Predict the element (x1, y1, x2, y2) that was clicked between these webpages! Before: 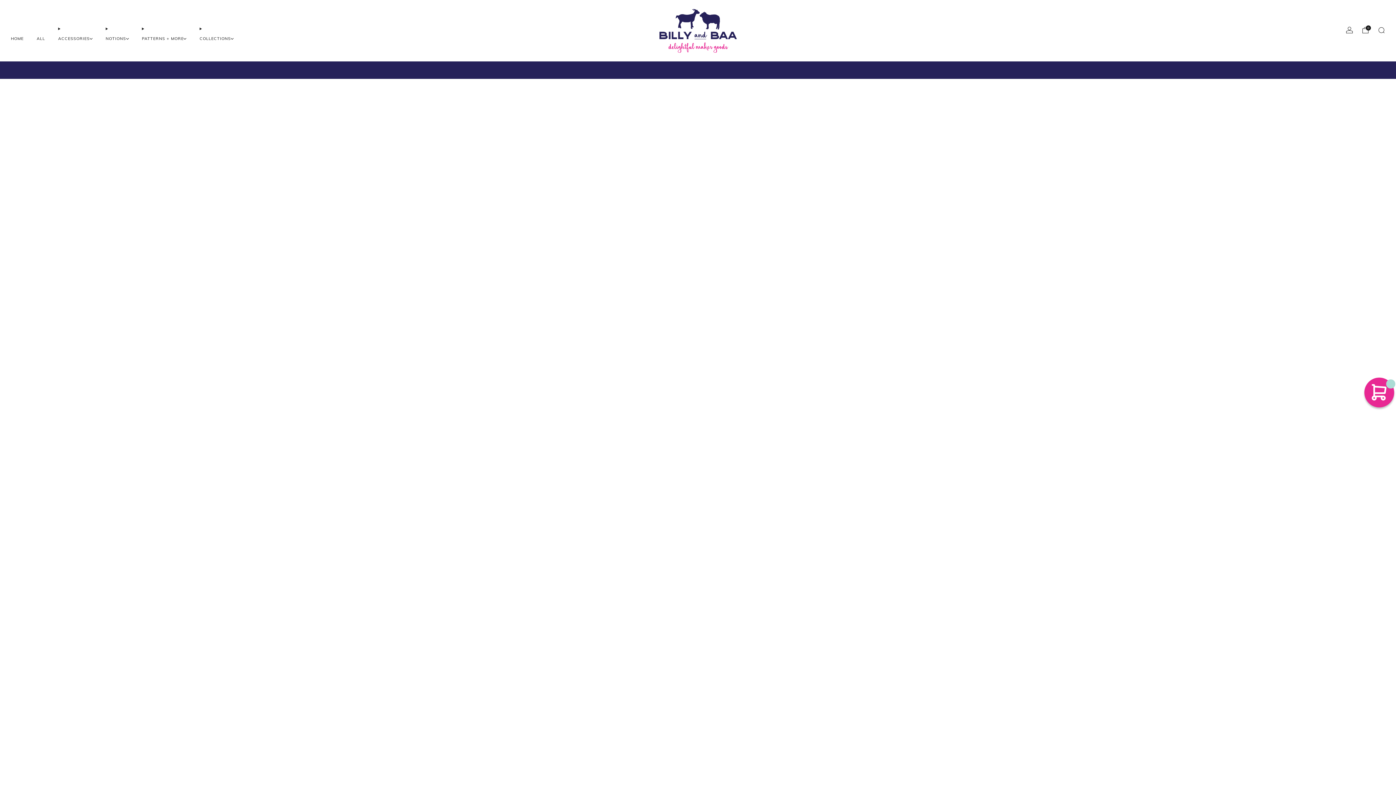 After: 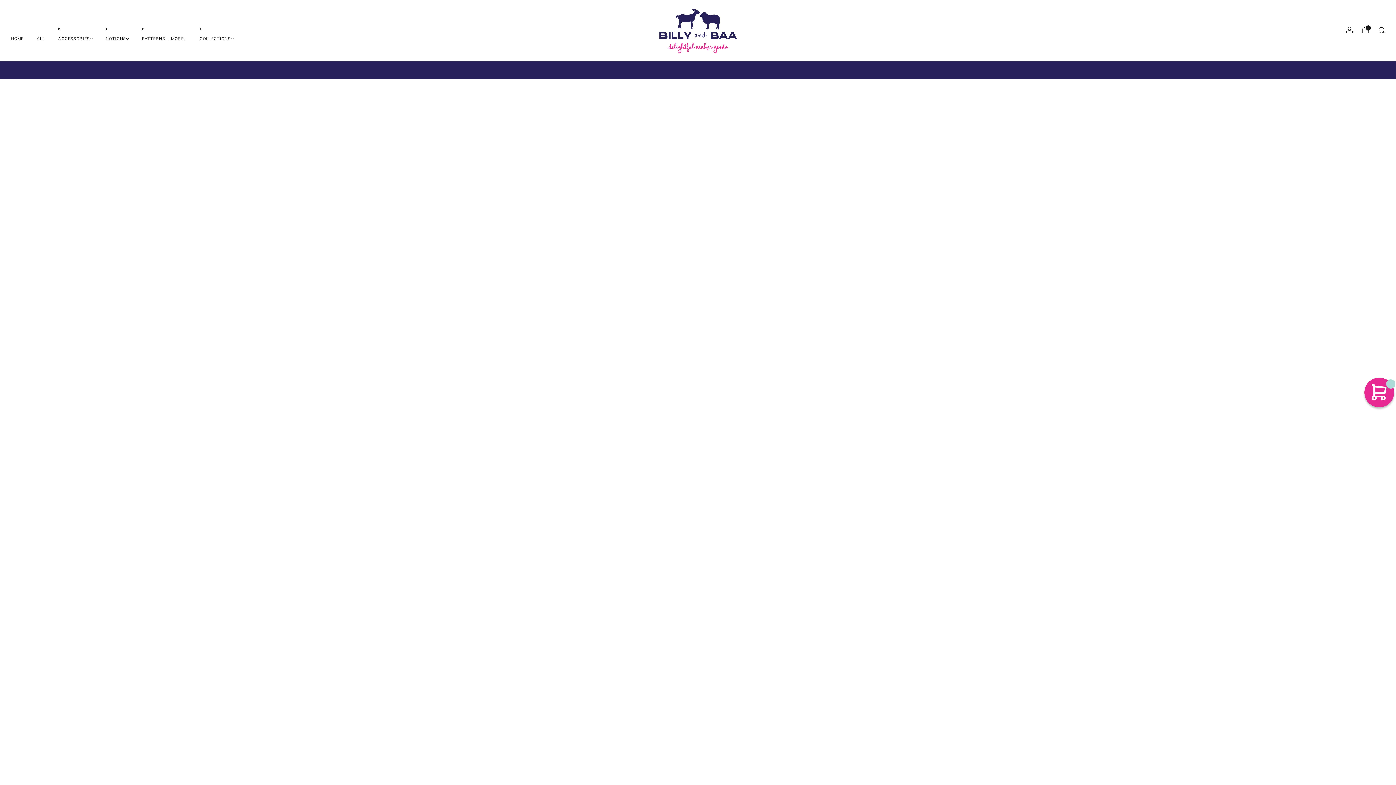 Action: bbox: (10, 32, 23, 44) label: HOME